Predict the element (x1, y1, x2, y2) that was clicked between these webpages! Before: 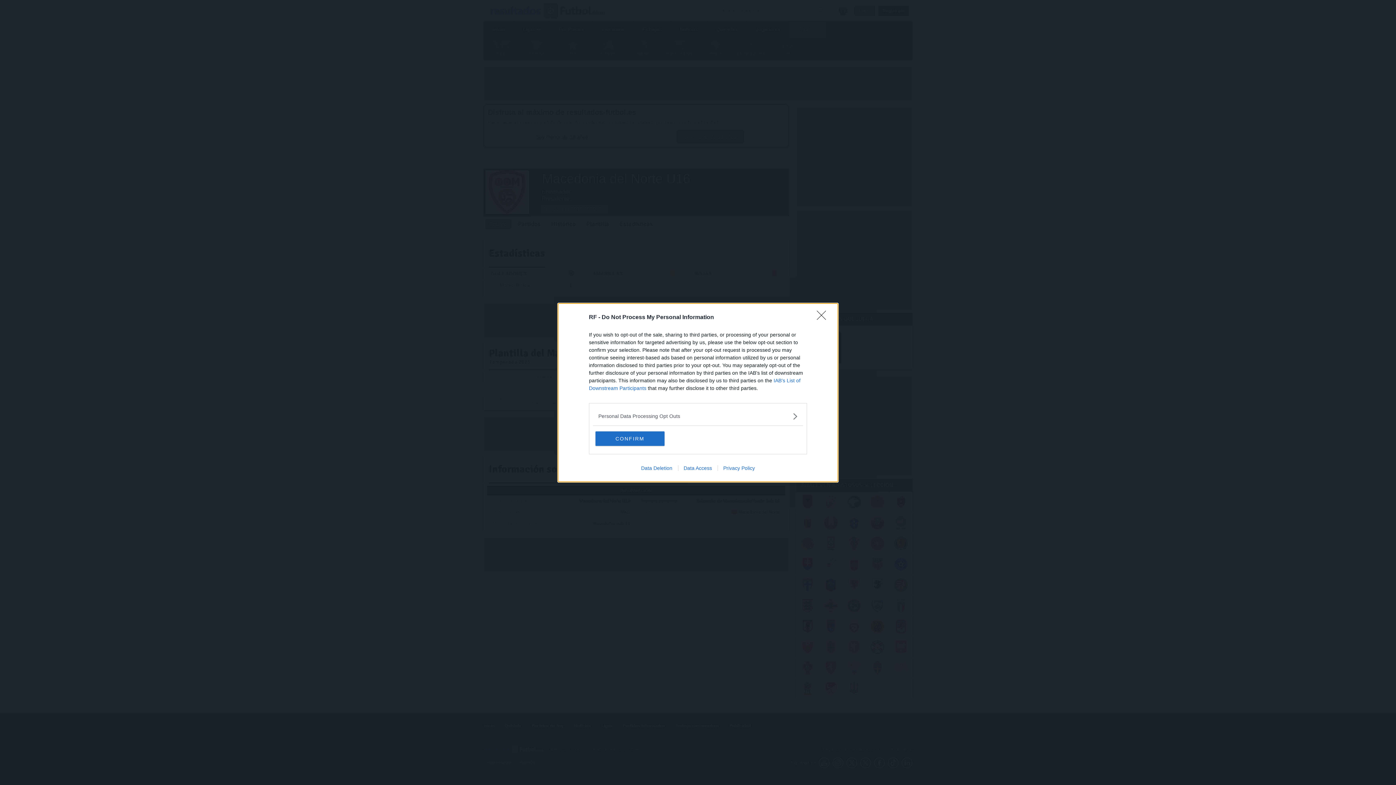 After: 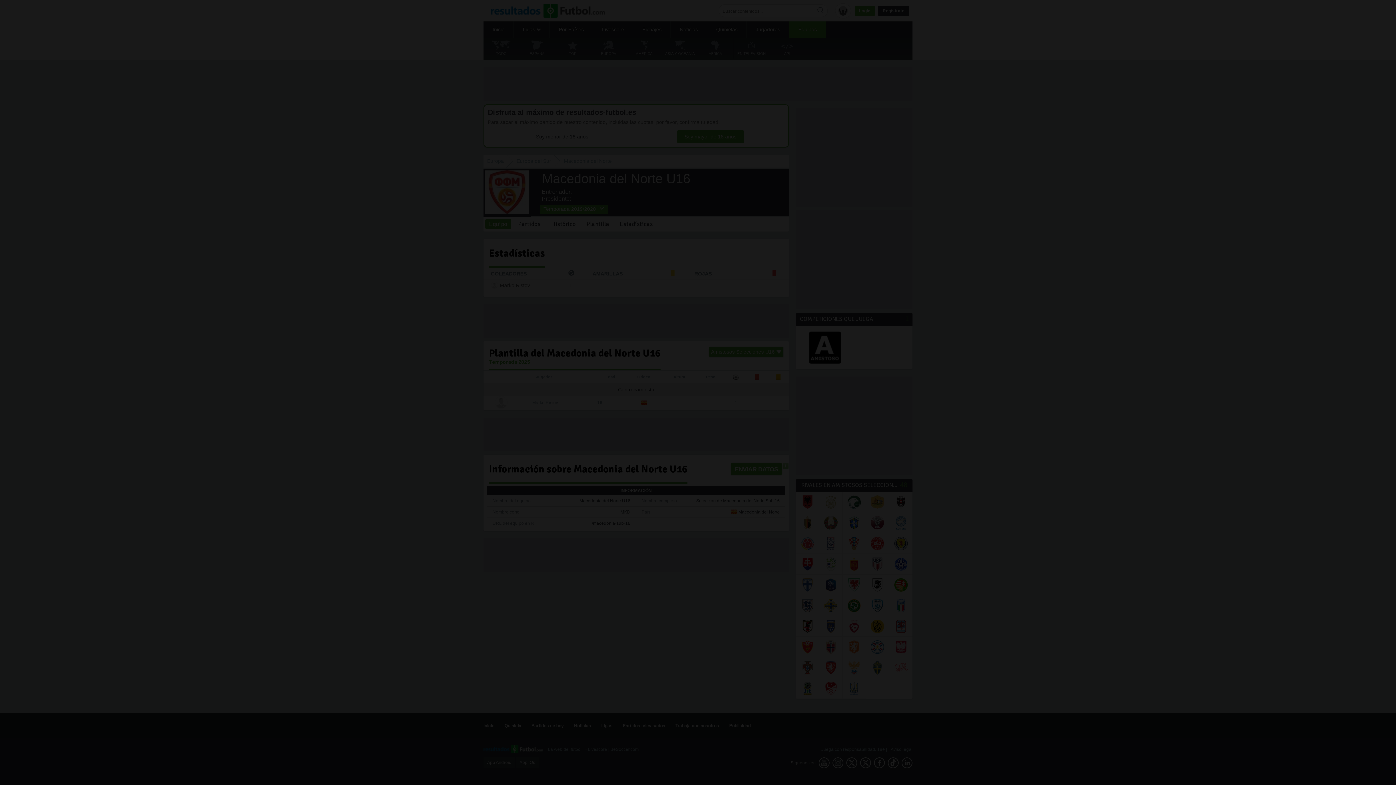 Action: bbox: (595, 431, 664, 446) label: CONFIRM